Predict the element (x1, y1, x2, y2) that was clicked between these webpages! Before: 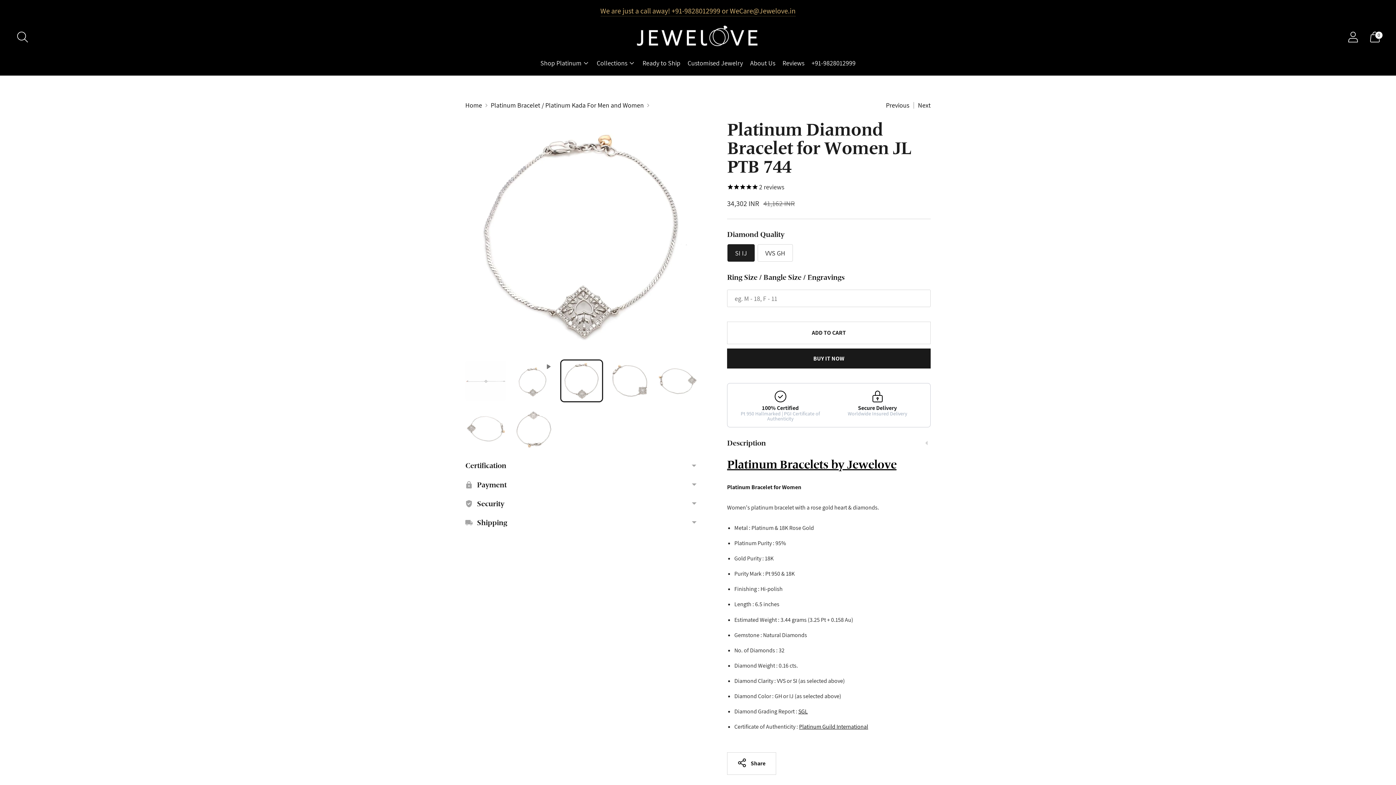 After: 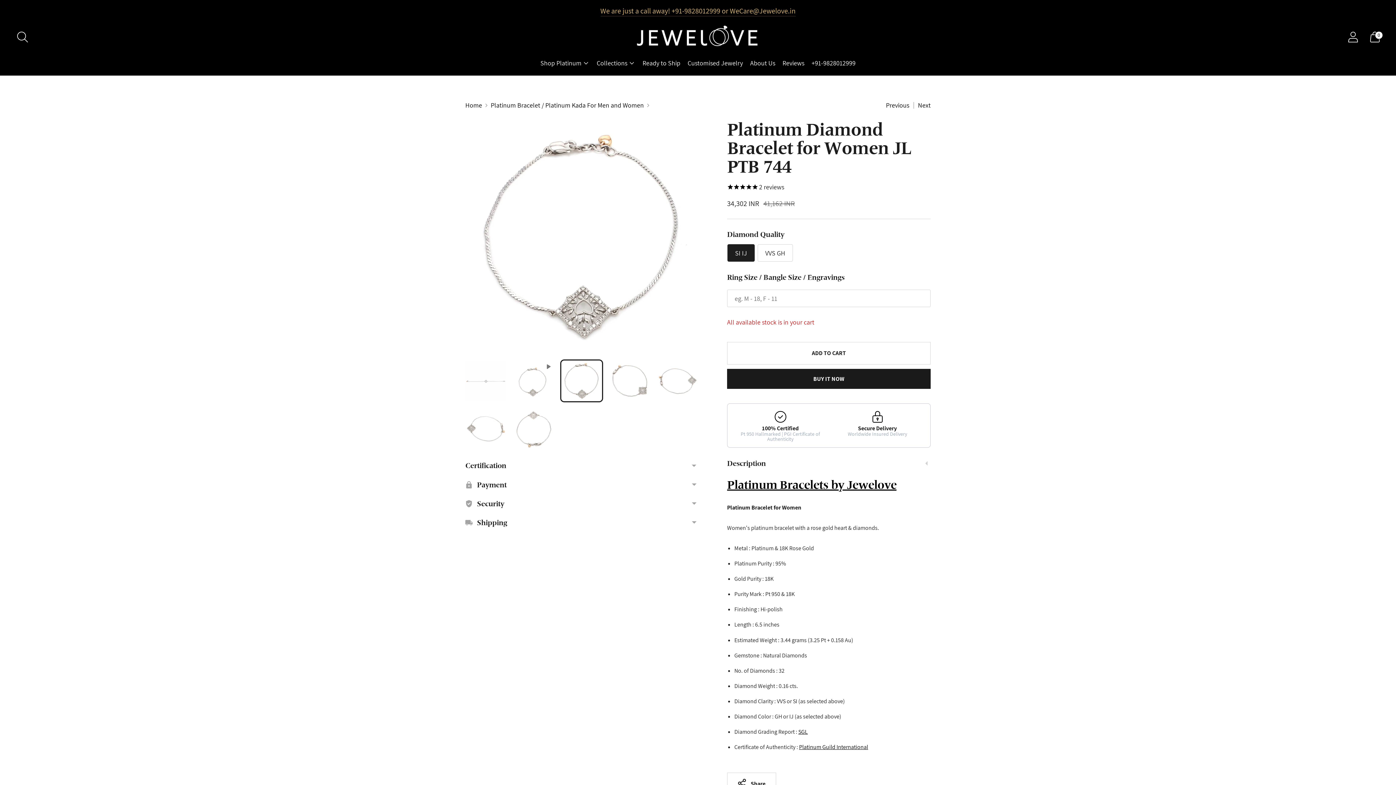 Action: label: Add to cart bbox: (727, 305, 930, 327)